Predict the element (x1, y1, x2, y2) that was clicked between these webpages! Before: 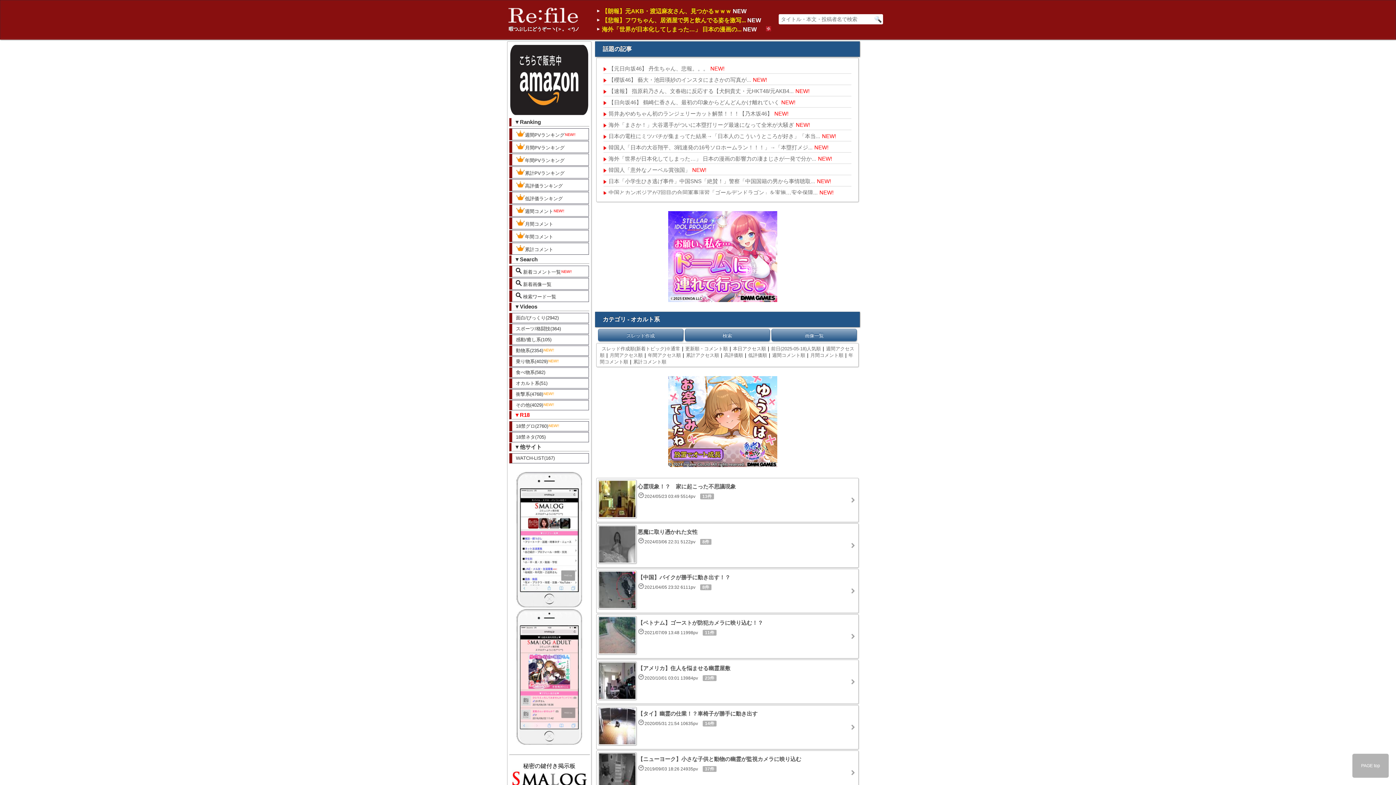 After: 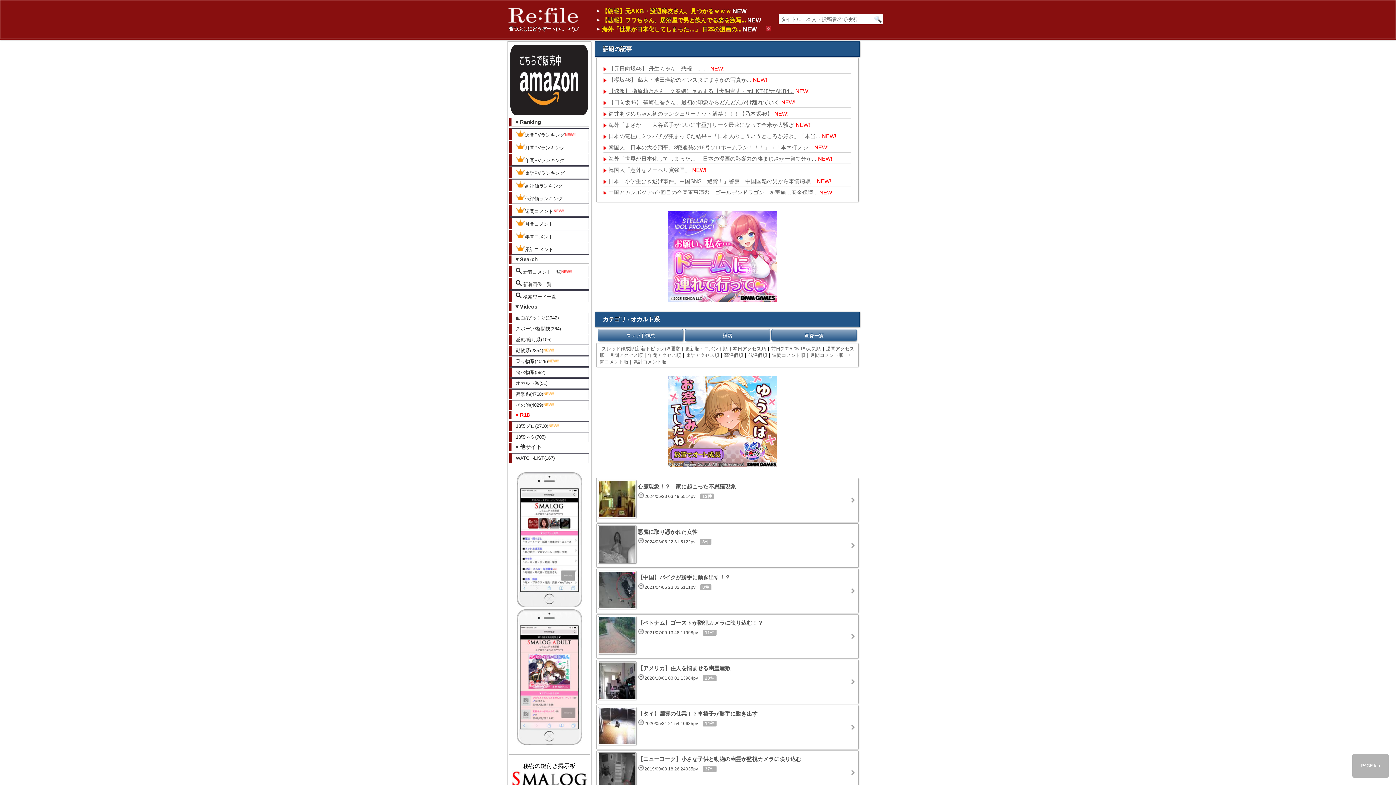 Action: bbox: (608, 88, 793, 94) label: 【速報】 指原莉乃さん、文春砲に反応する【犬飼貴丈・元HKT48/元AKB4...